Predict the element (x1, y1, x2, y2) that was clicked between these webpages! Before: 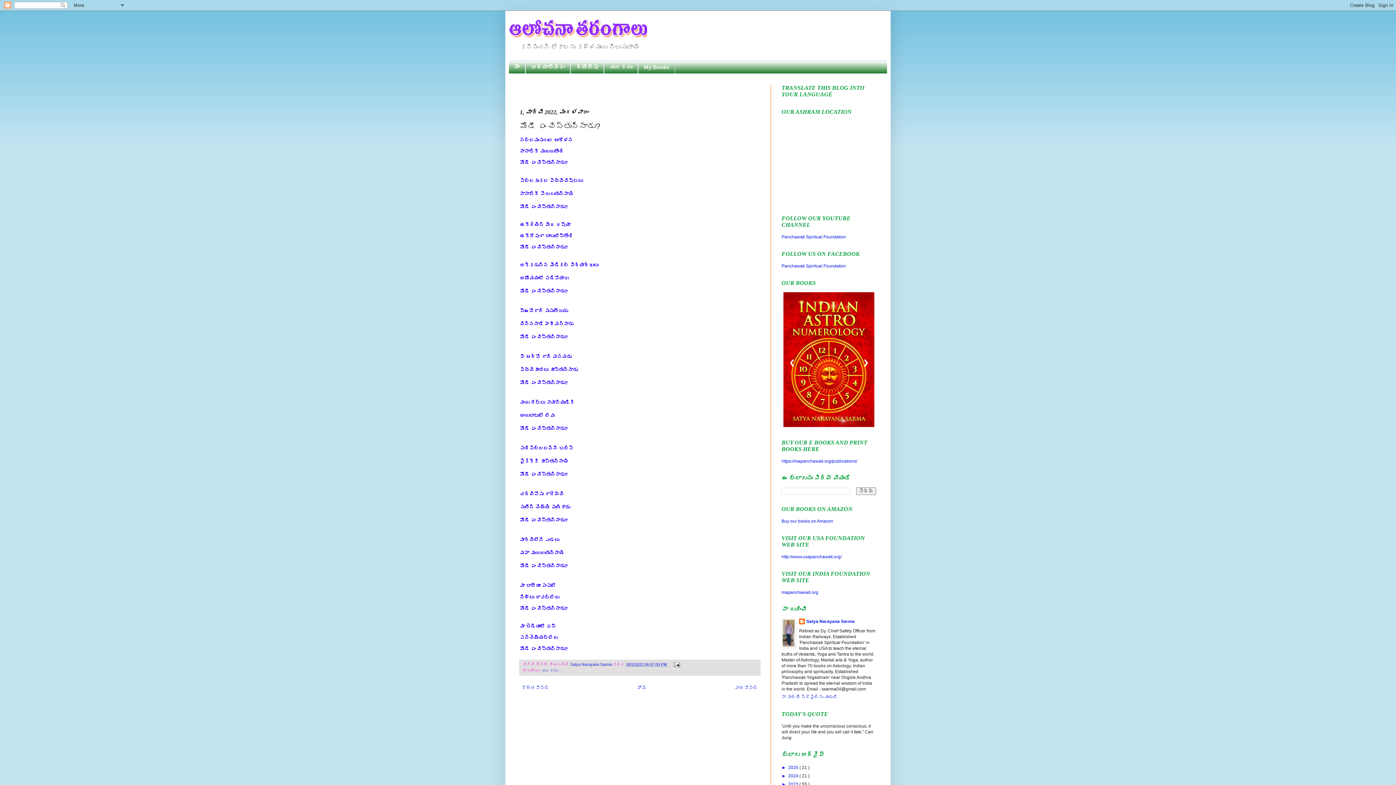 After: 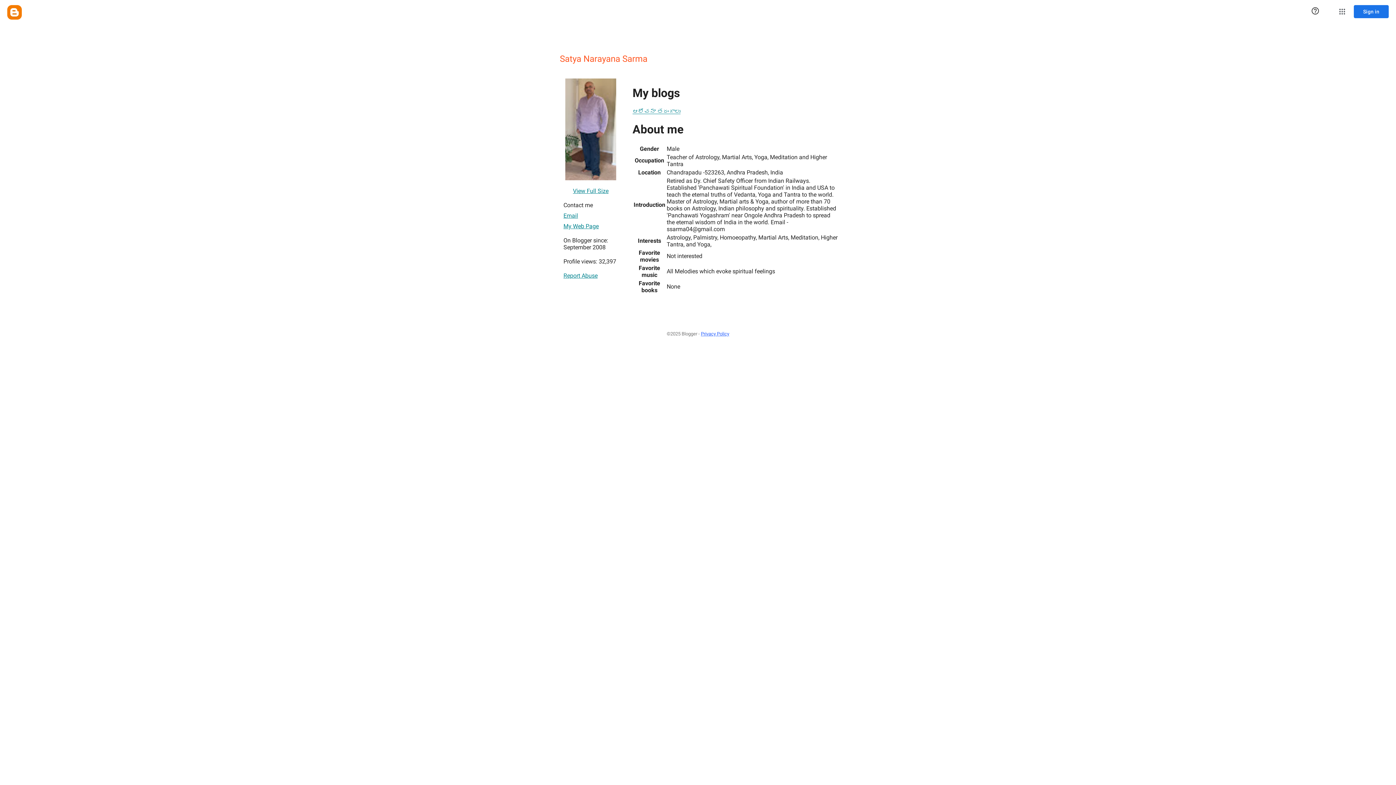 Action: bbox: (570, 662, 613, 667) label: Satya Narayana Sarma 